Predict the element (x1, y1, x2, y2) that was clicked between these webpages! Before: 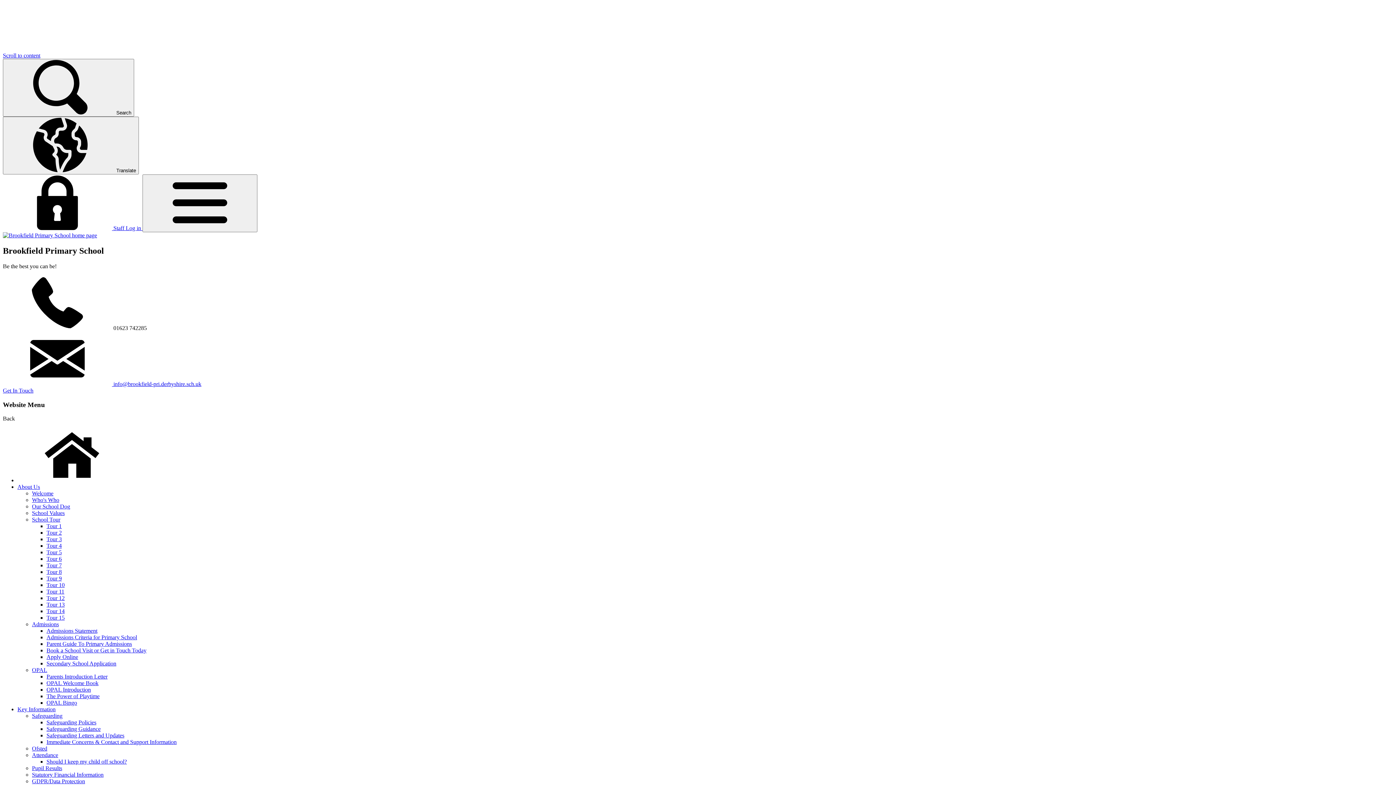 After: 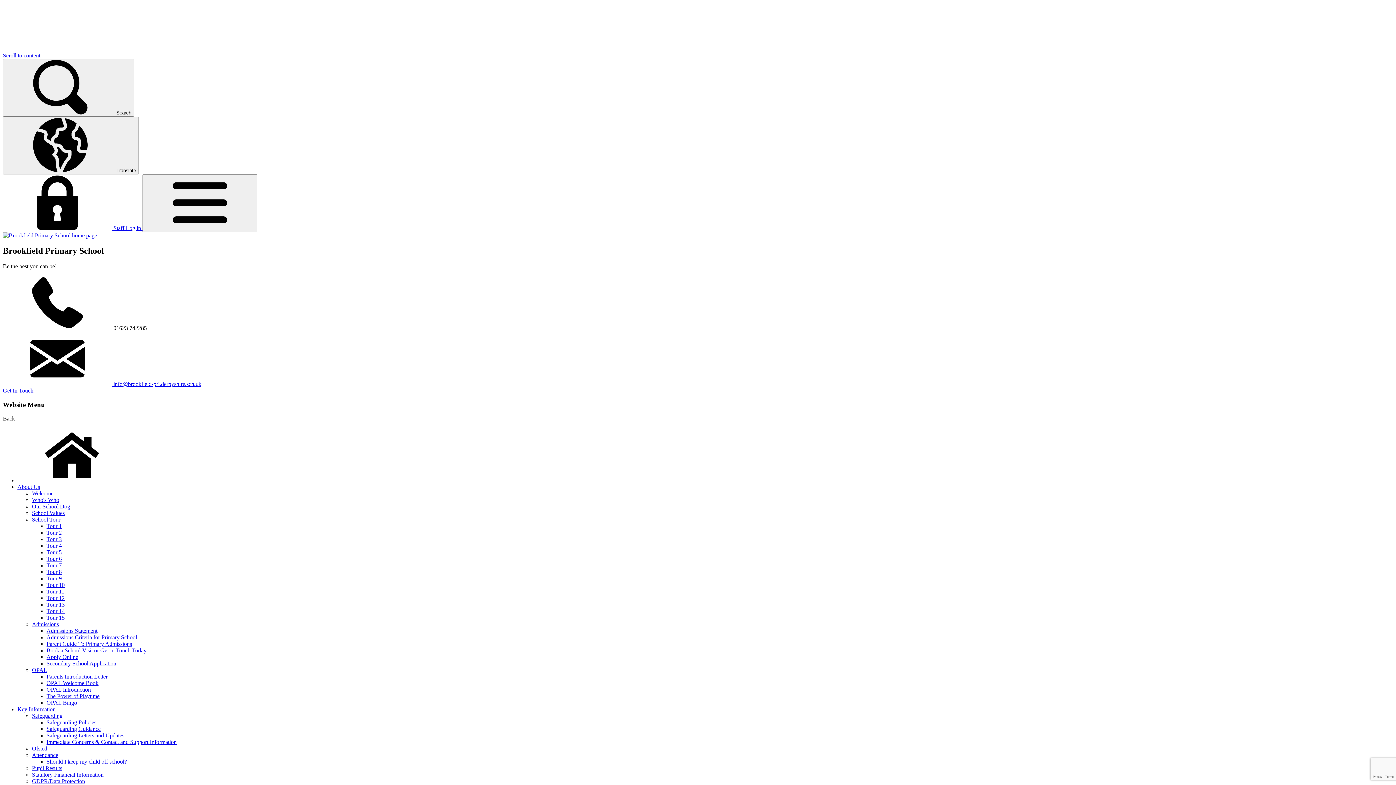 Action: bbox: (2, 387, 33, 393) label: Get In Touch